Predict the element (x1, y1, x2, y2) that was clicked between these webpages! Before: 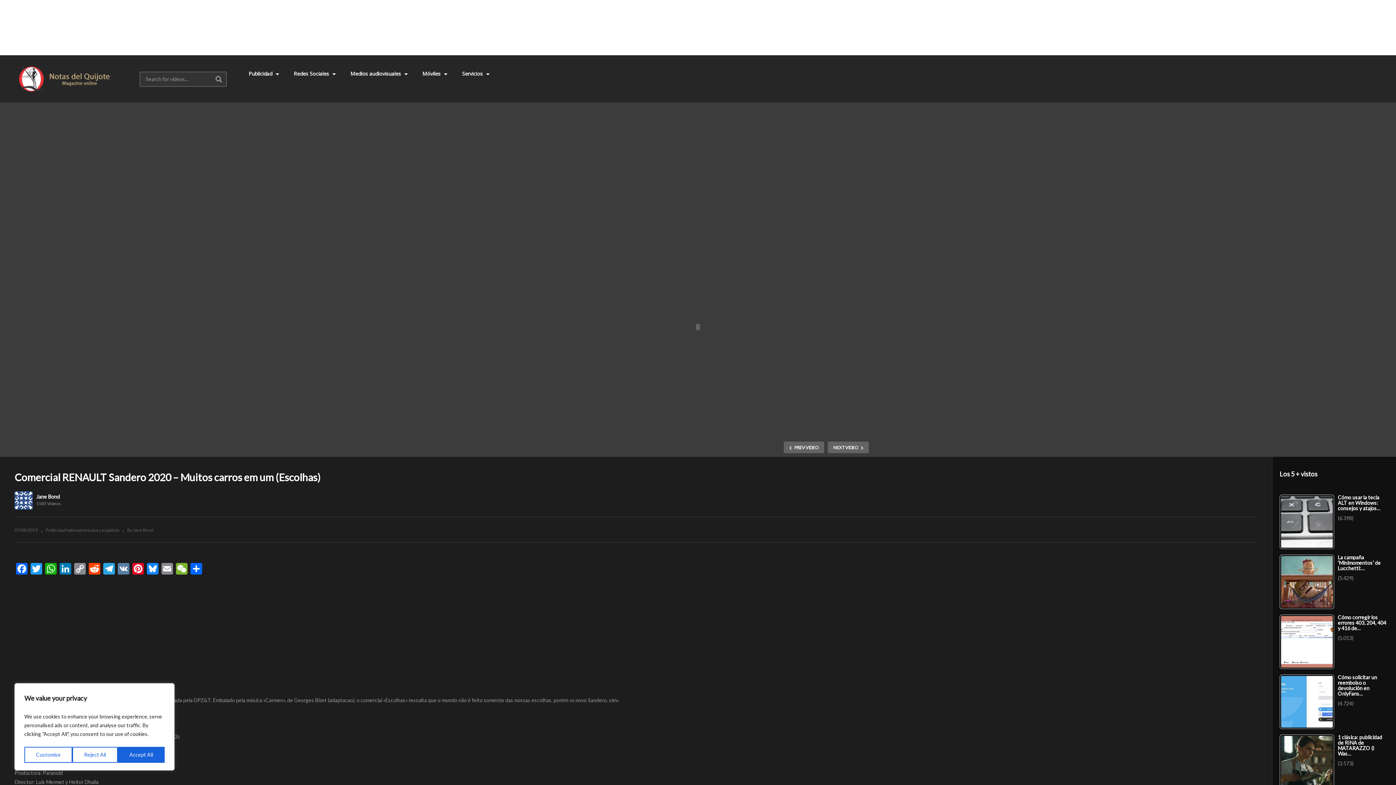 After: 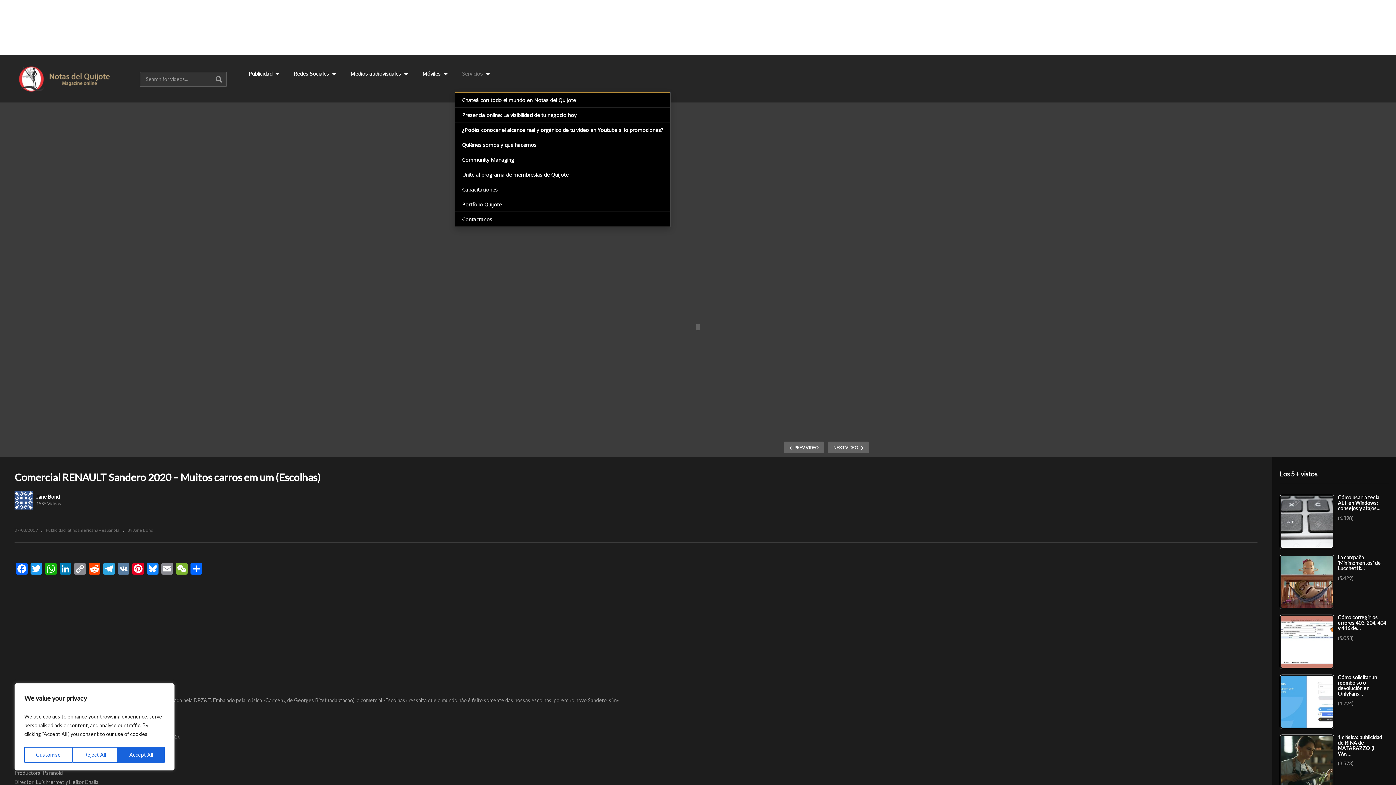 Action: label: Servicios  bbox: (454, 55, 497, 91)